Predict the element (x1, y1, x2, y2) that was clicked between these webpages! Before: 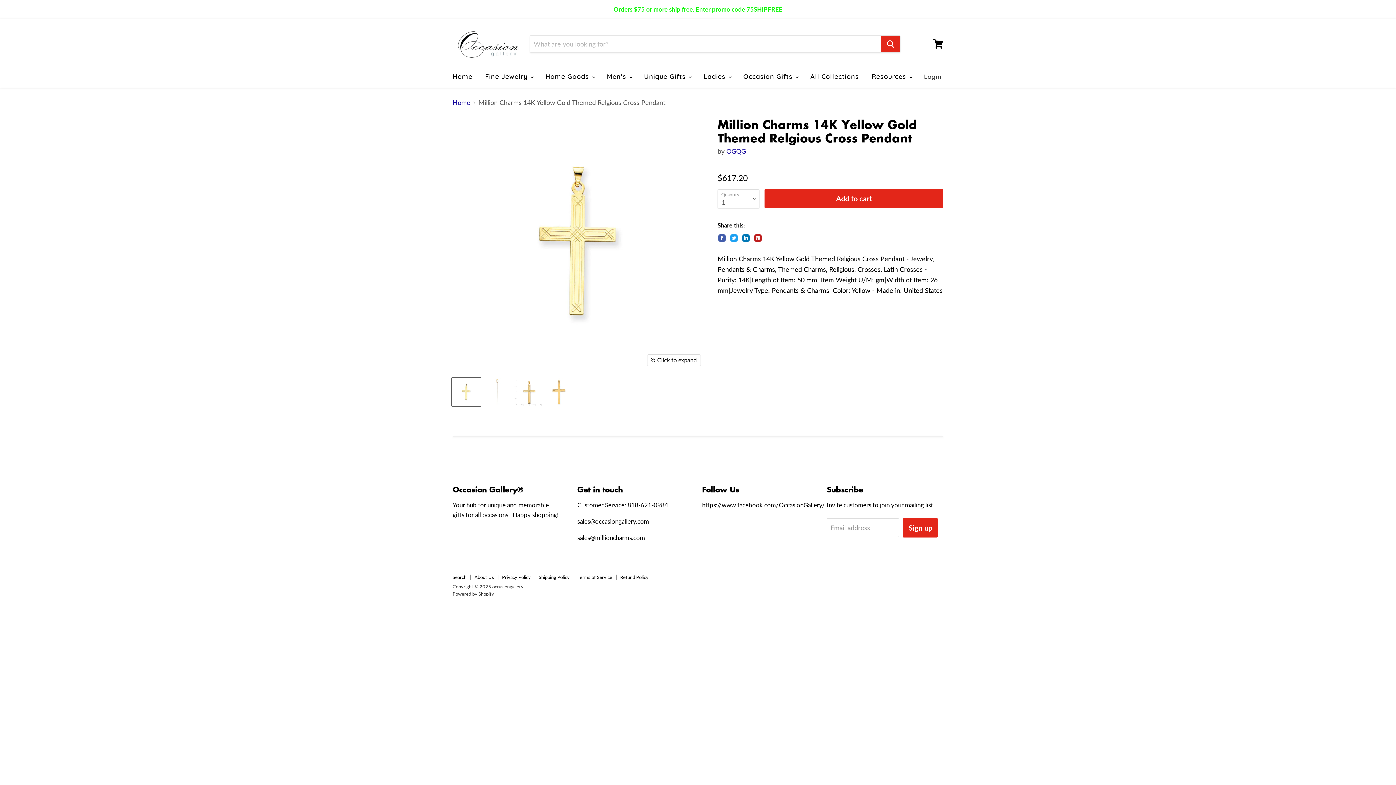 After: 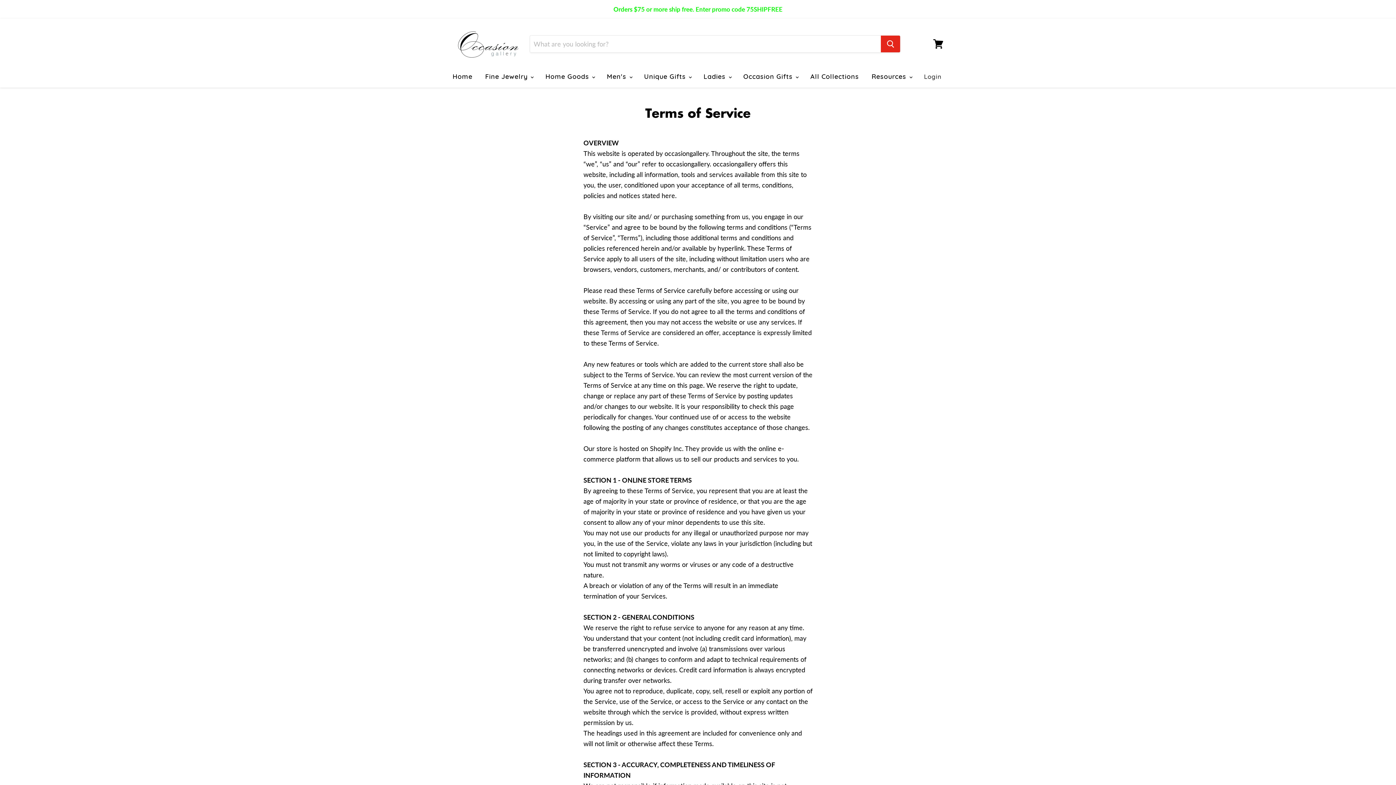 Action: label: Terms of Service bbox: (577, 574, 612, 580)